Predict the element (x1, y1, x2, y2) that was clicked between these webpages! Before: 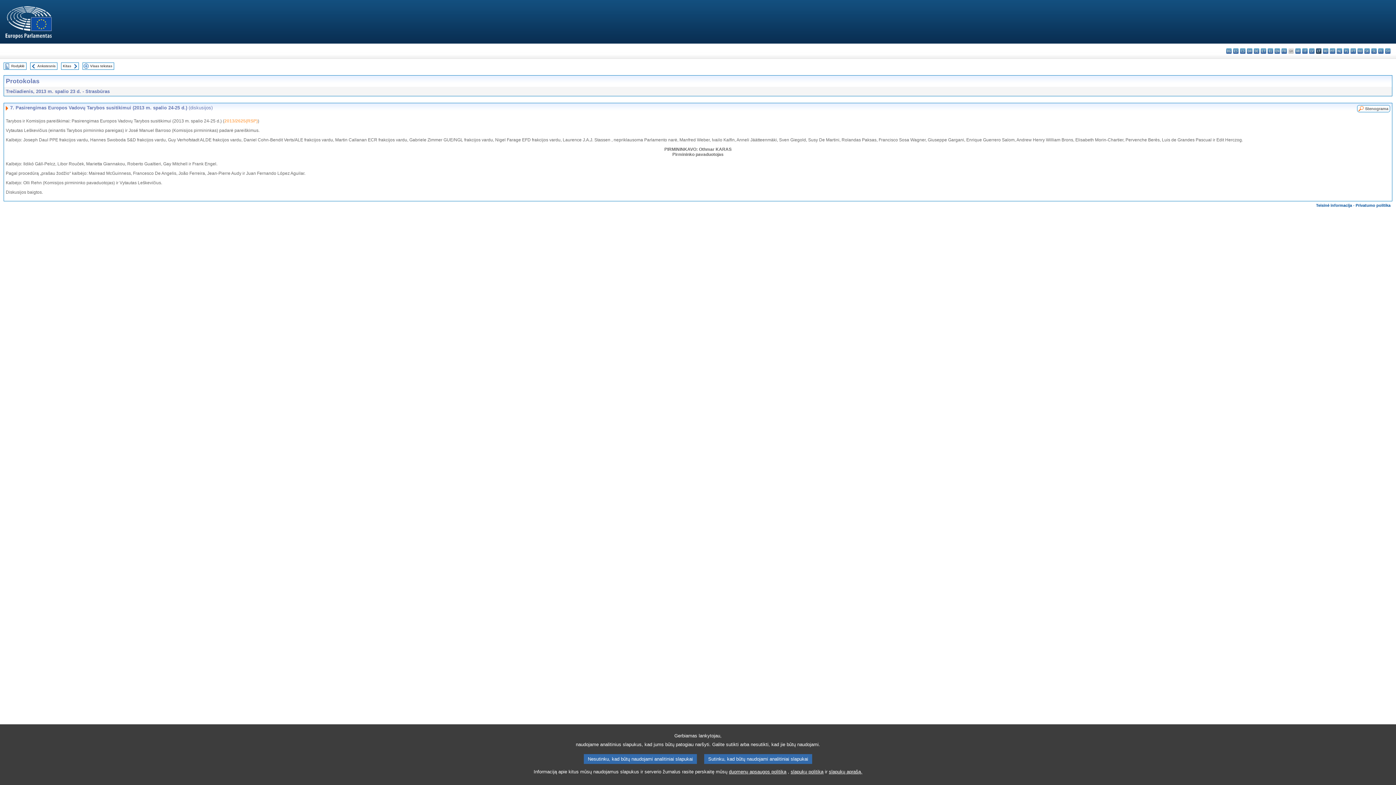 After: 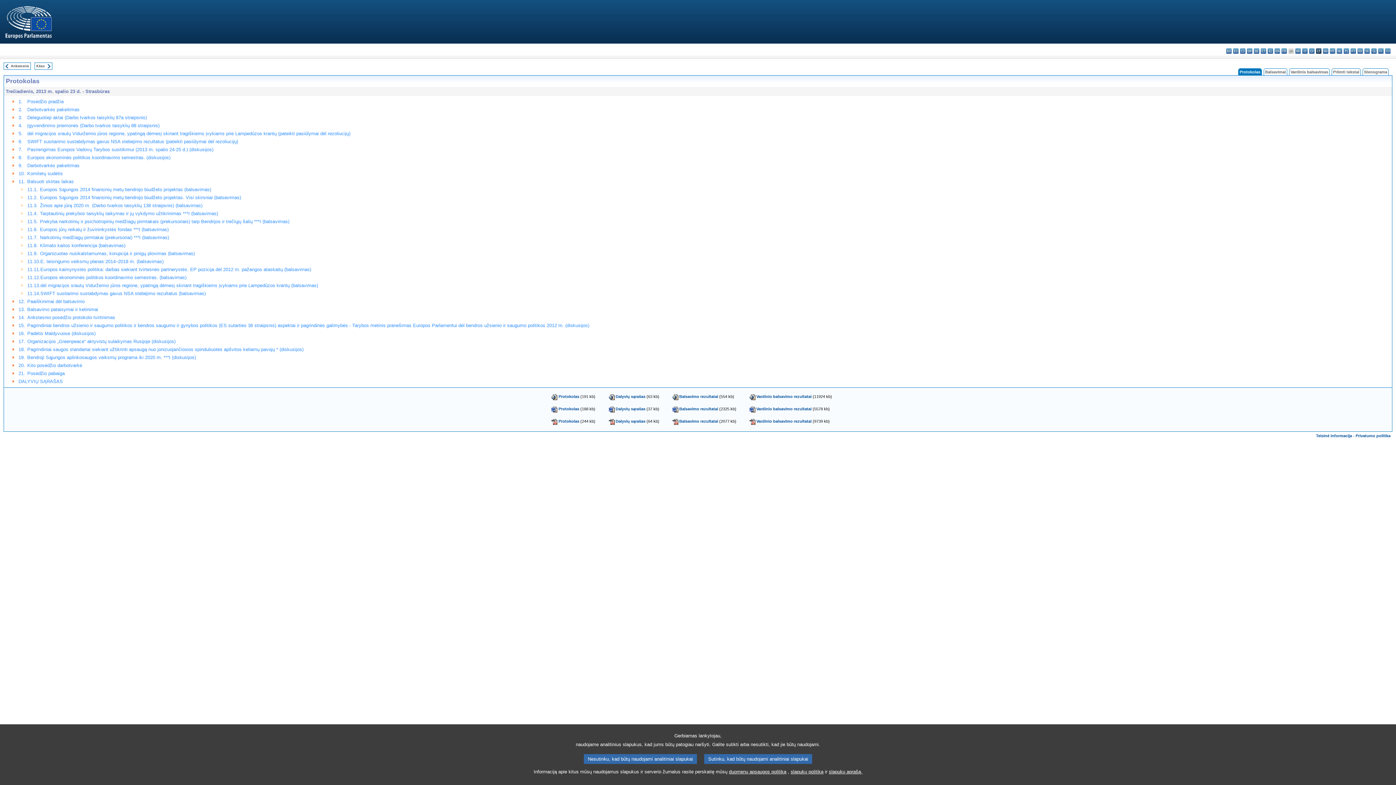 Action: bbox: (4, 63, 10, 67)